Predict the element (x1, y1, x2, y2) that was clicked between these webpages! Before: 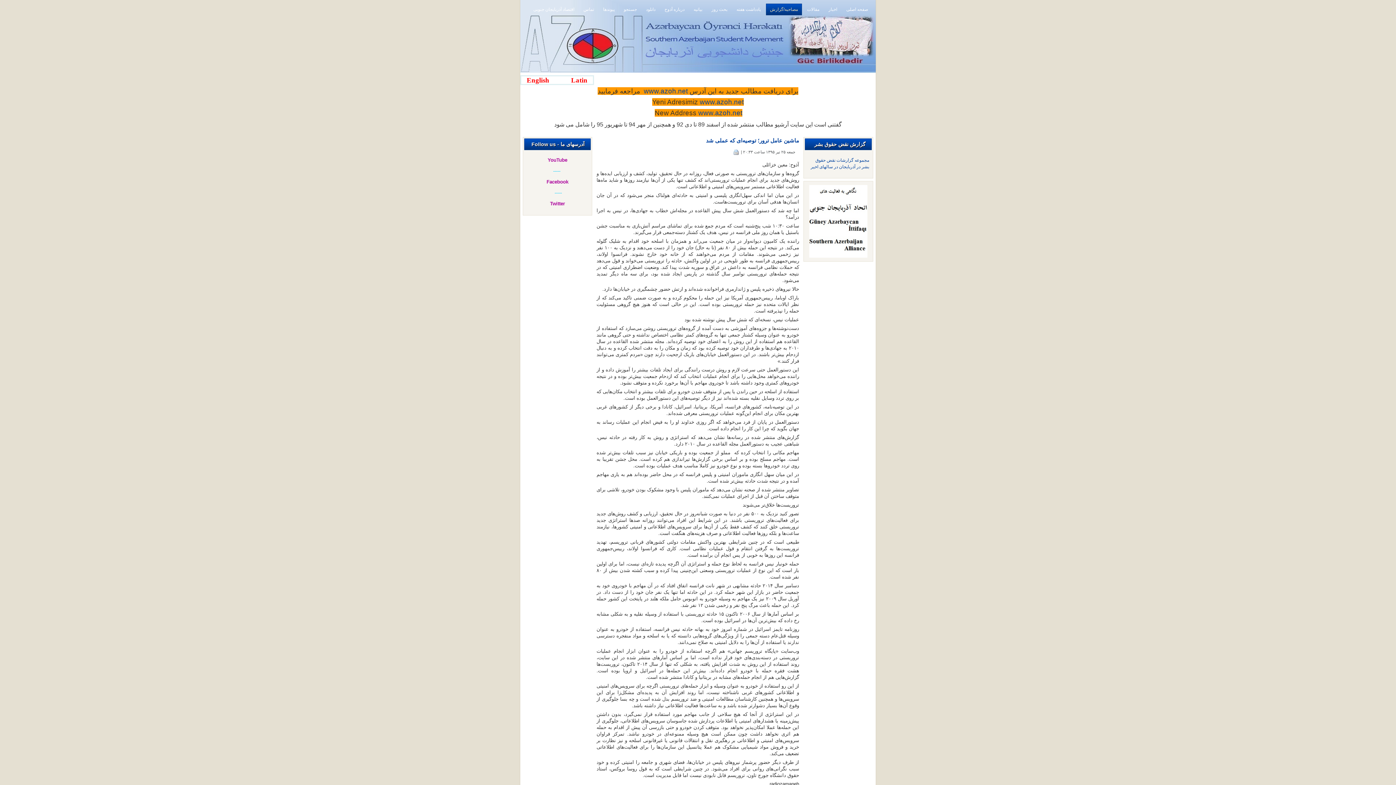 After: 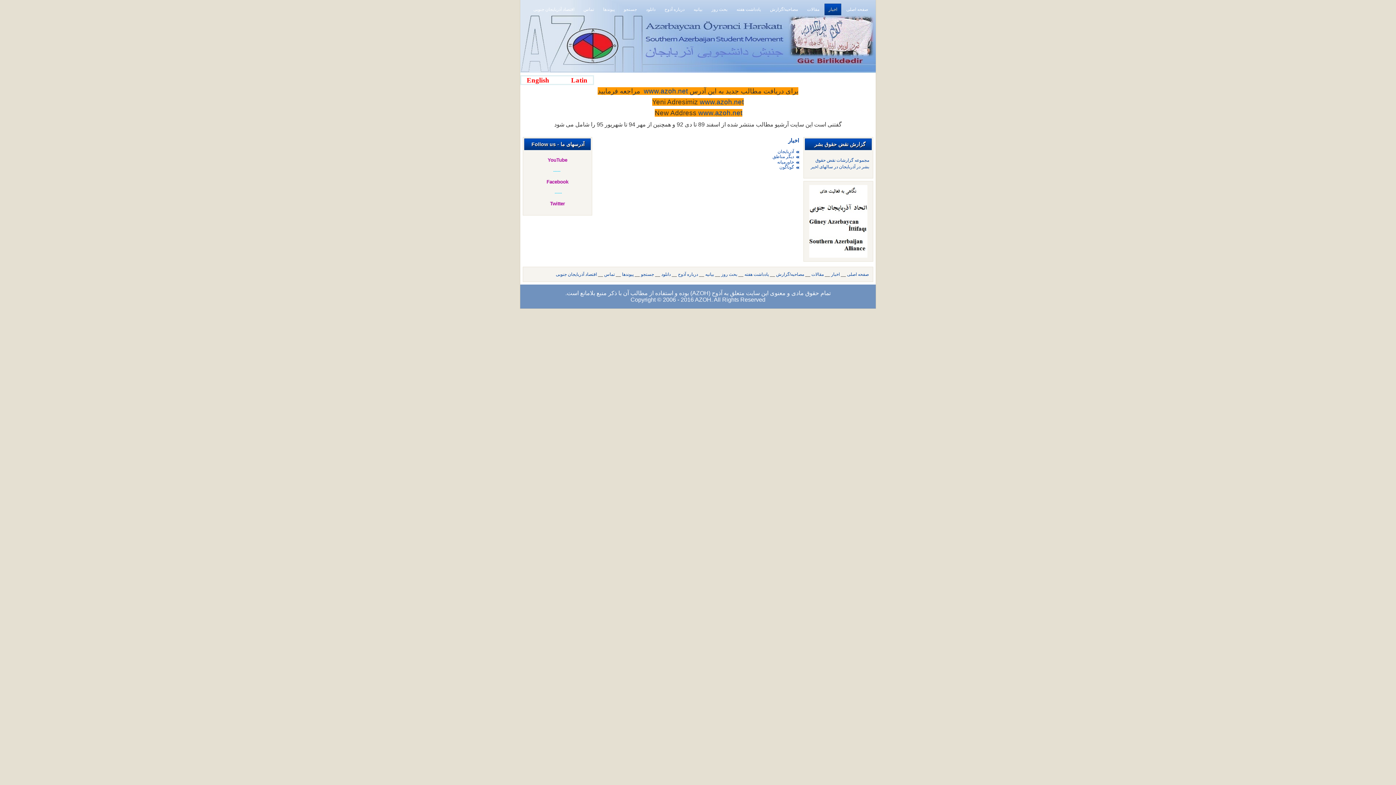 Action: label: اخبار bbox: (825, 4, 841, 14)